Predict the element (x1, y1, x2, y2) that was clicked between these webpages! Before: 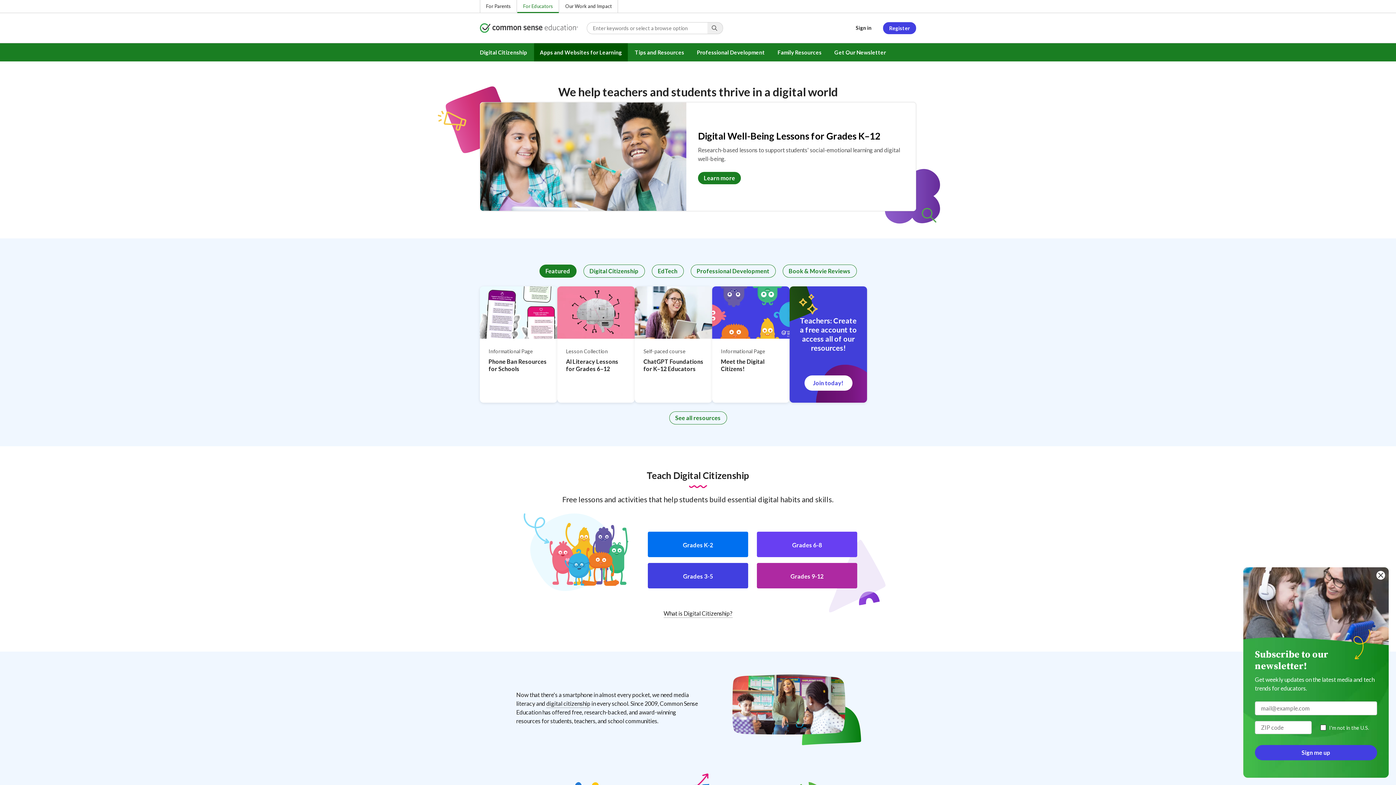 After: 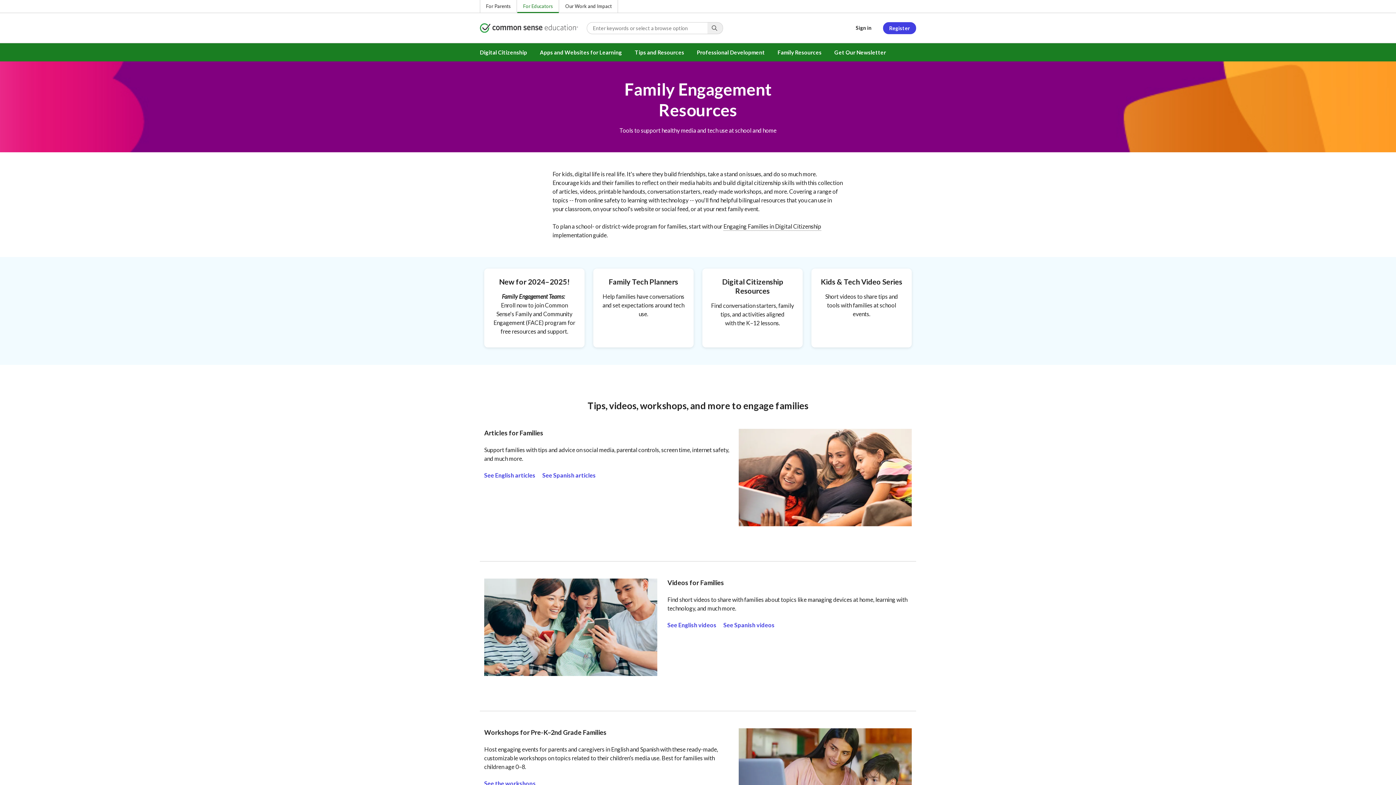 Action: bbox: (772, 43, 827, 61) label: Family Resources